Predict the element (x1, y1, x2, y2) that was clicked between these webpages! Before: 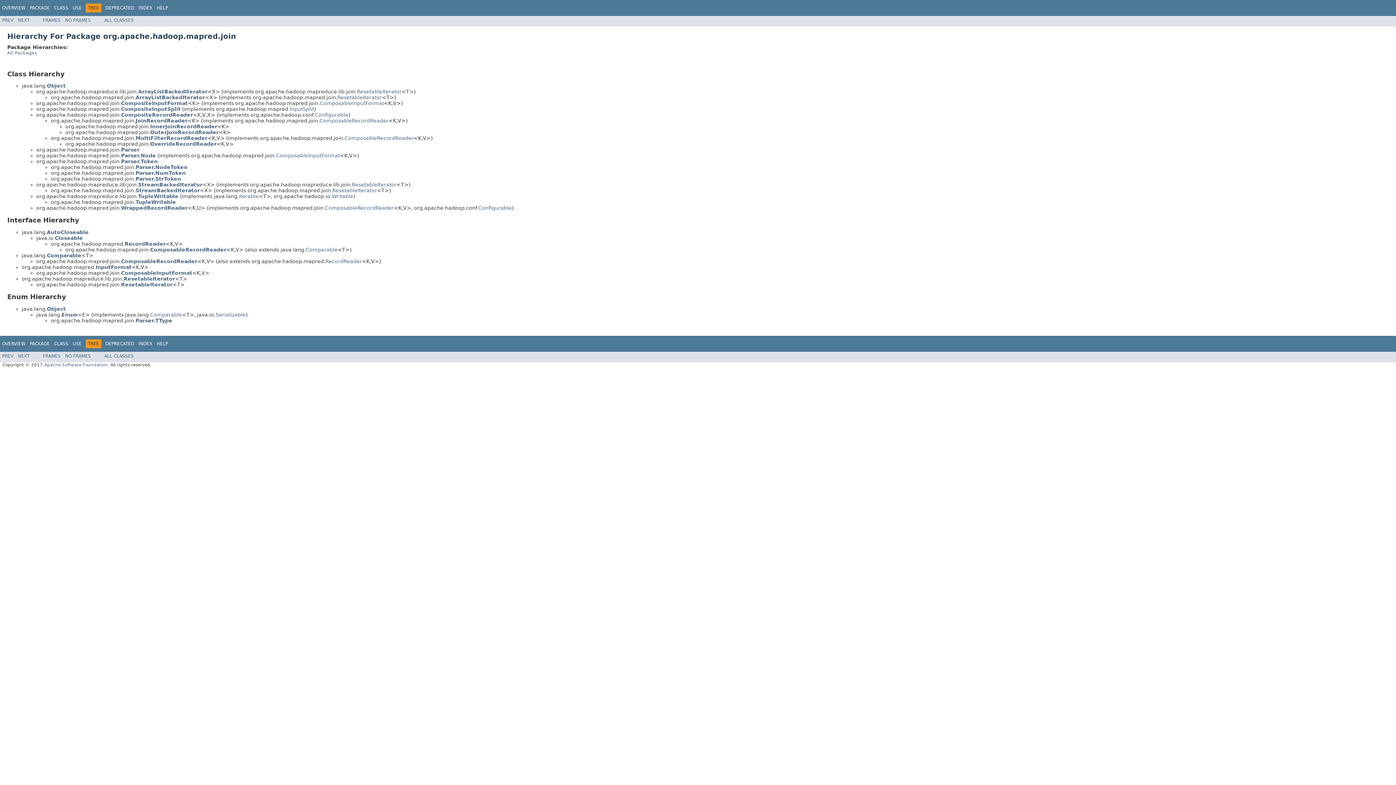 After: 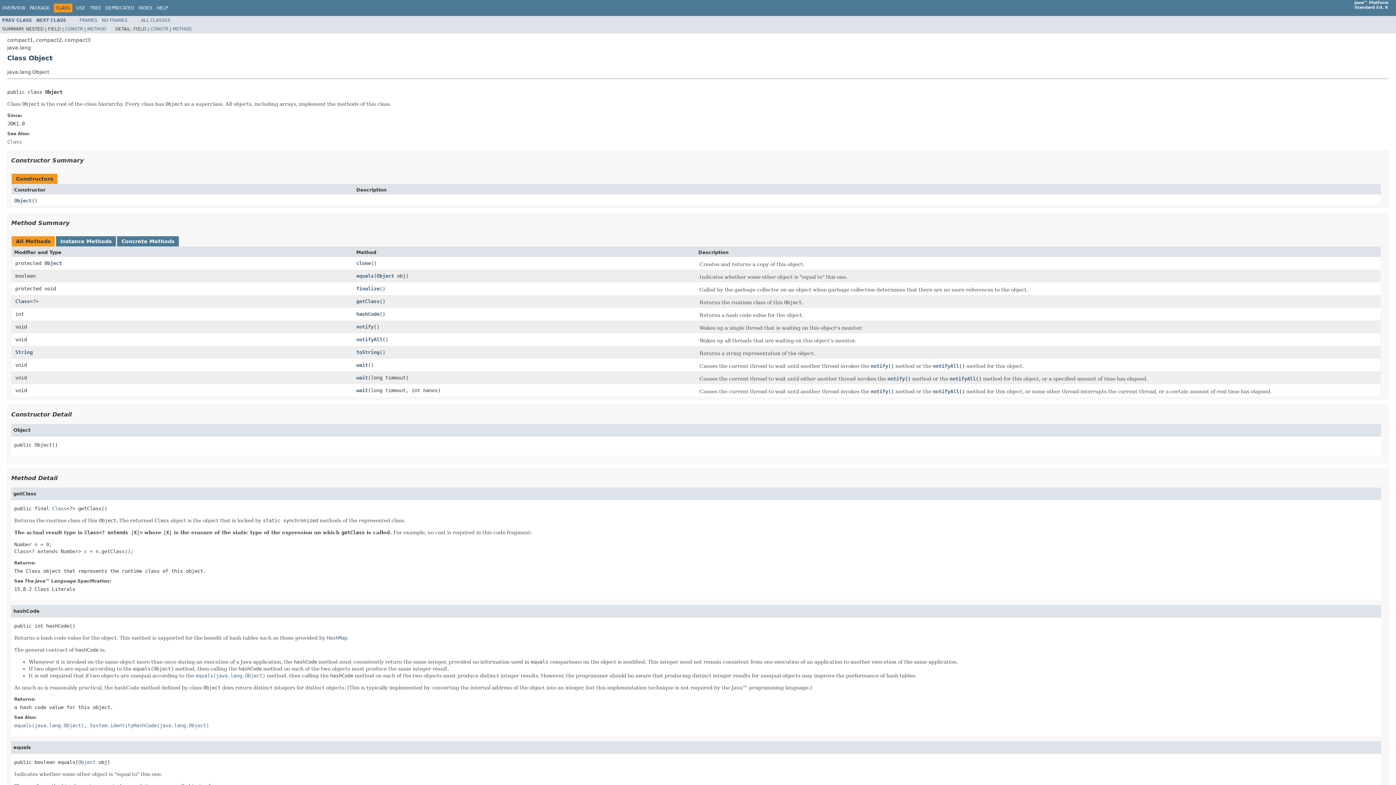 Action: bbox: (46, 306, 65, 312) label: Object